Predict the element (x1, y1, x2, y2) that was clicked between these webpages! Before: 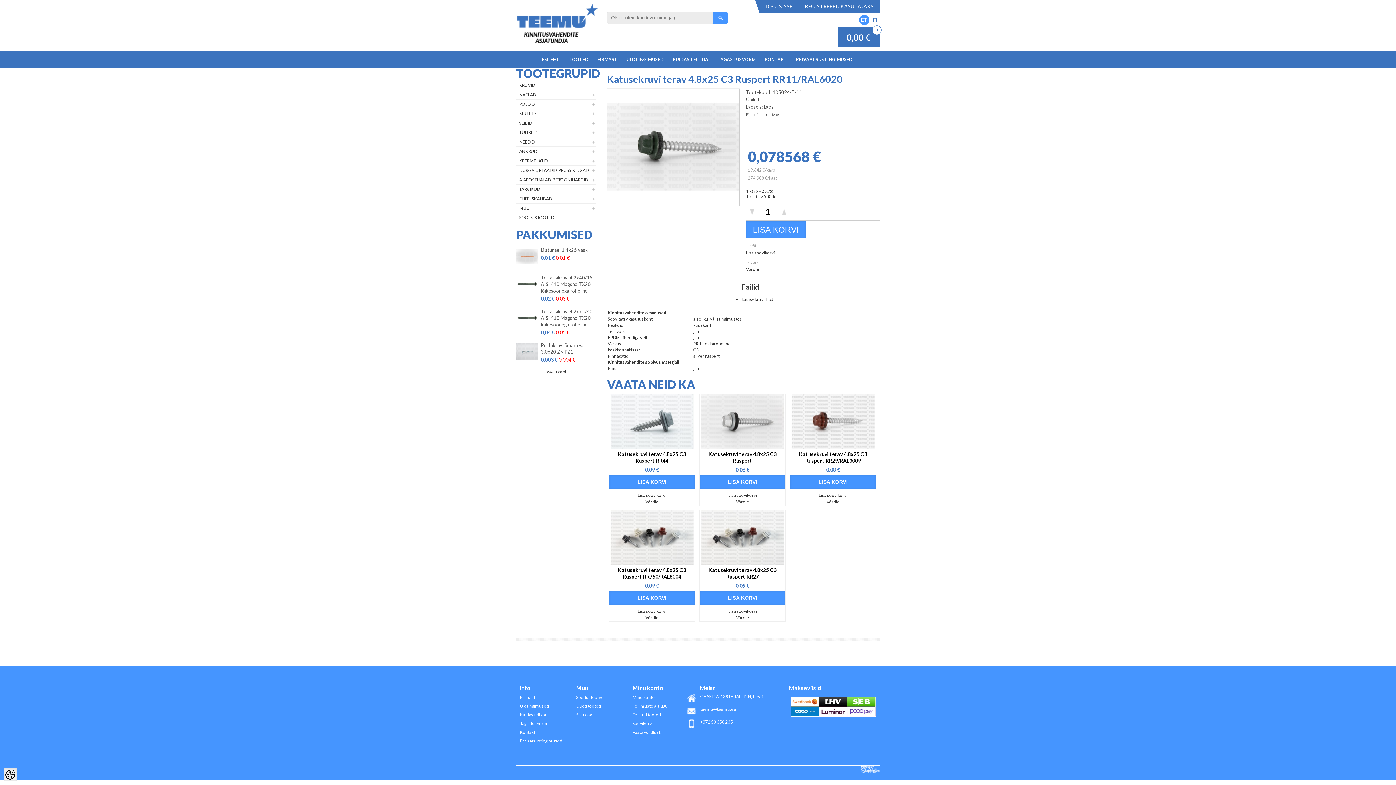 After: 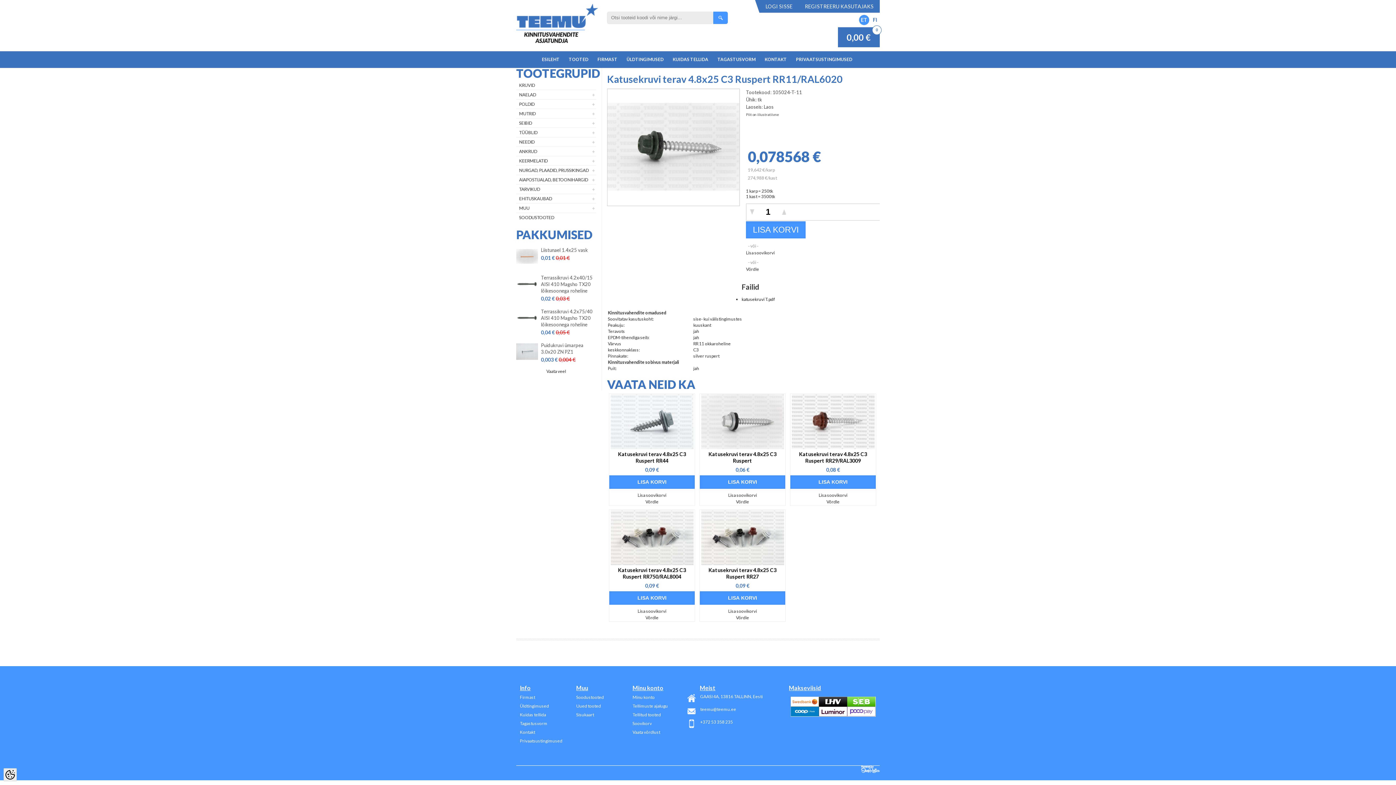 Action: bbox: (741, 296, 774, 302) label: katusekruvi T.pdf